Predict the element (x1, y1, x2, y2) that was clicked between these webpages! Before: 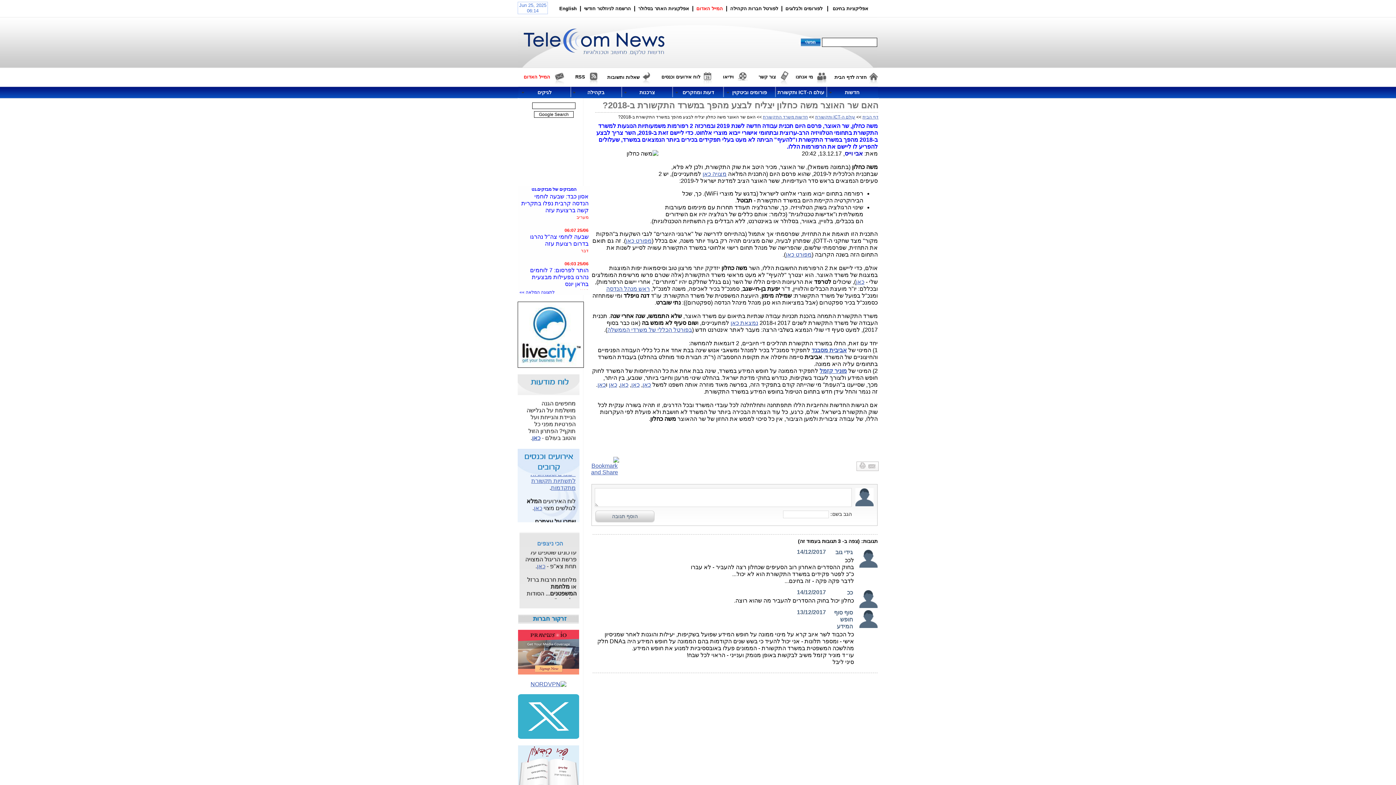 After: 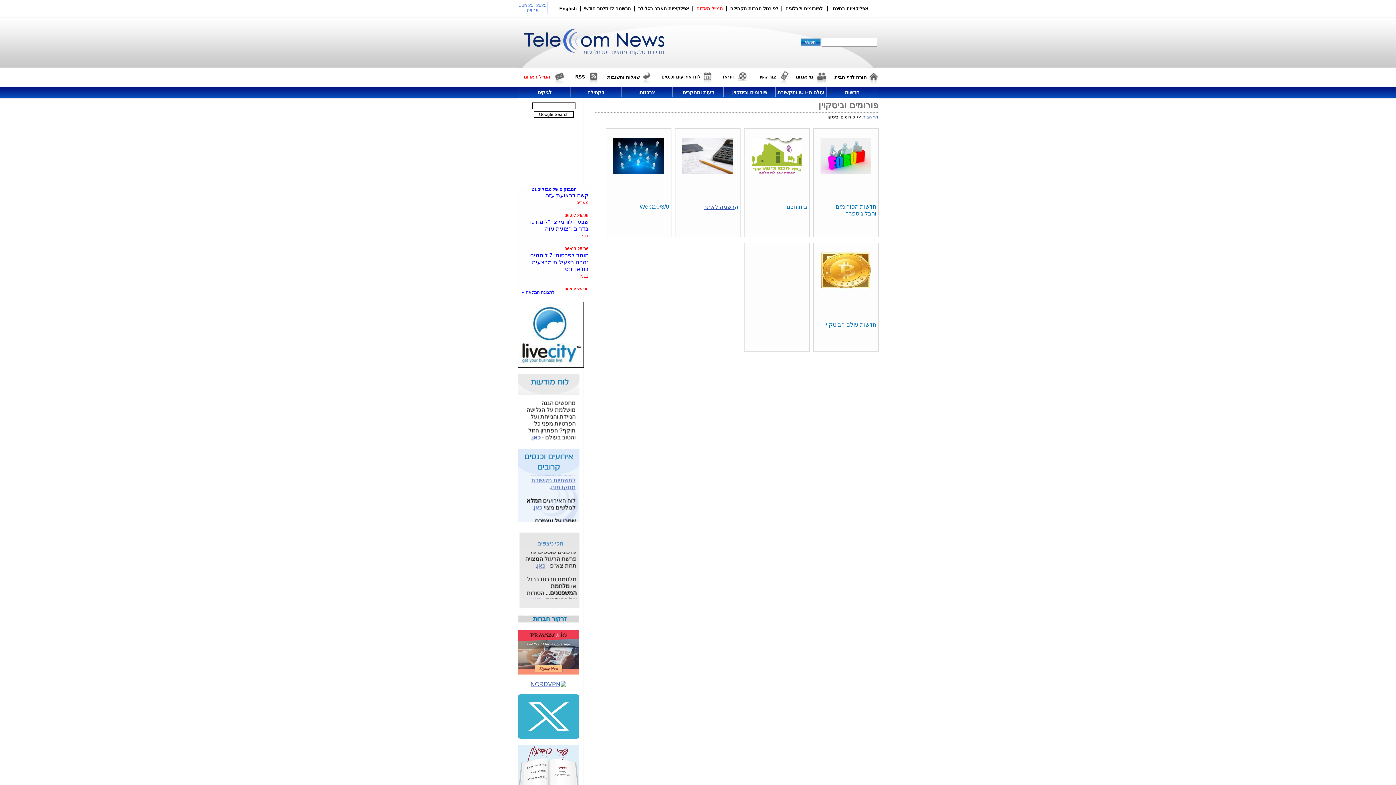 Action: bbox: (785, 5, 822, 11) label: לפורומים ולבלוגים